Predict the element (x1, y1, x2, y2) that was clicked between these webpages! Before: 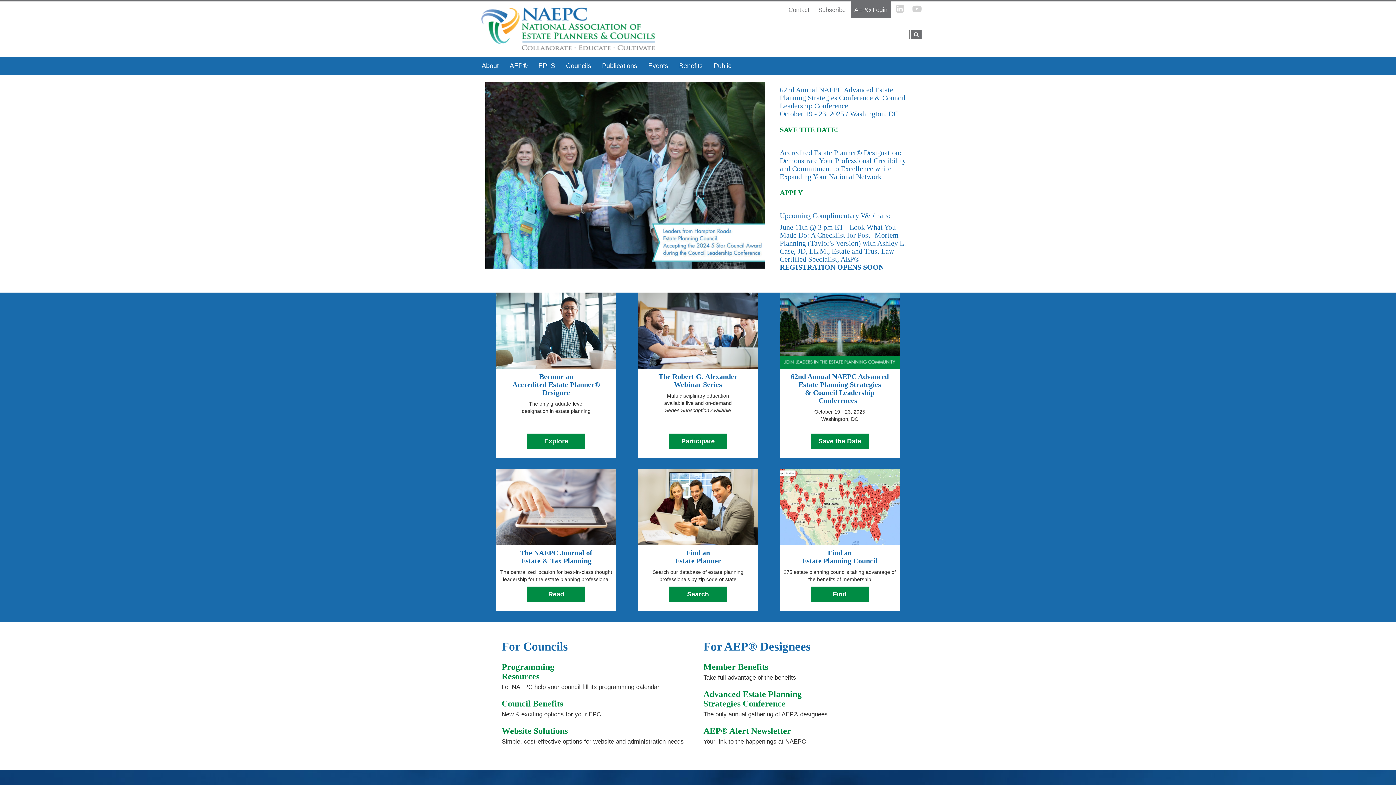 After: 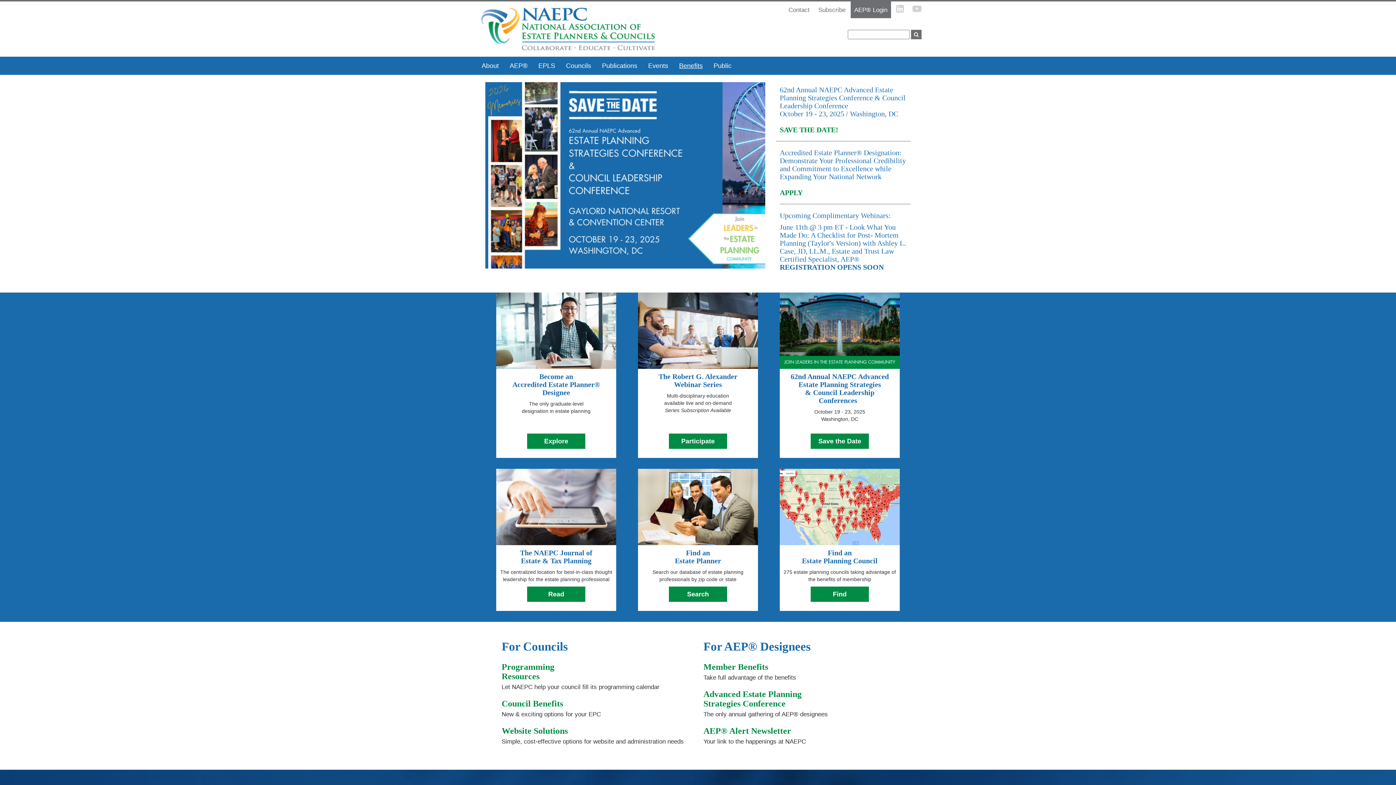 Action: label: Benefits bbox: (673, 56, 708, 74)